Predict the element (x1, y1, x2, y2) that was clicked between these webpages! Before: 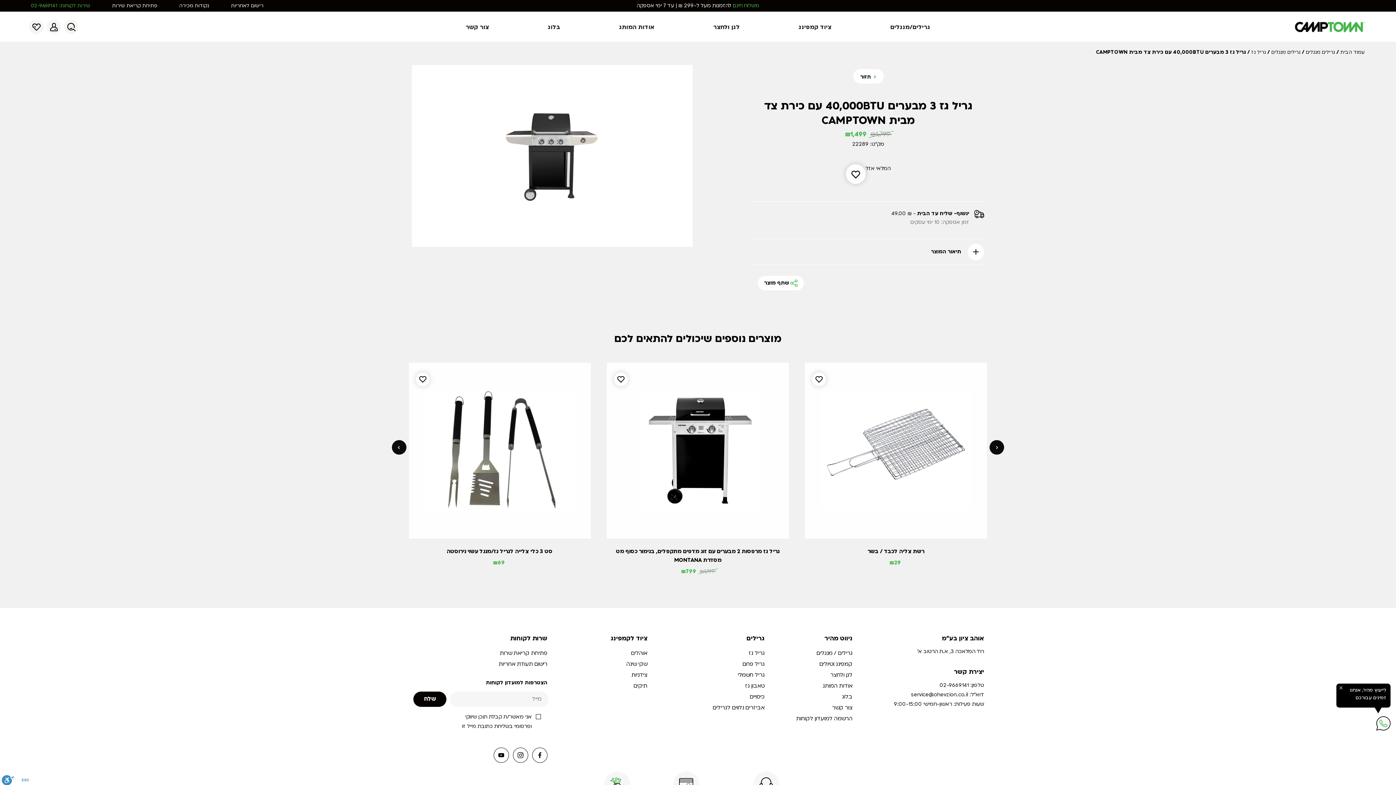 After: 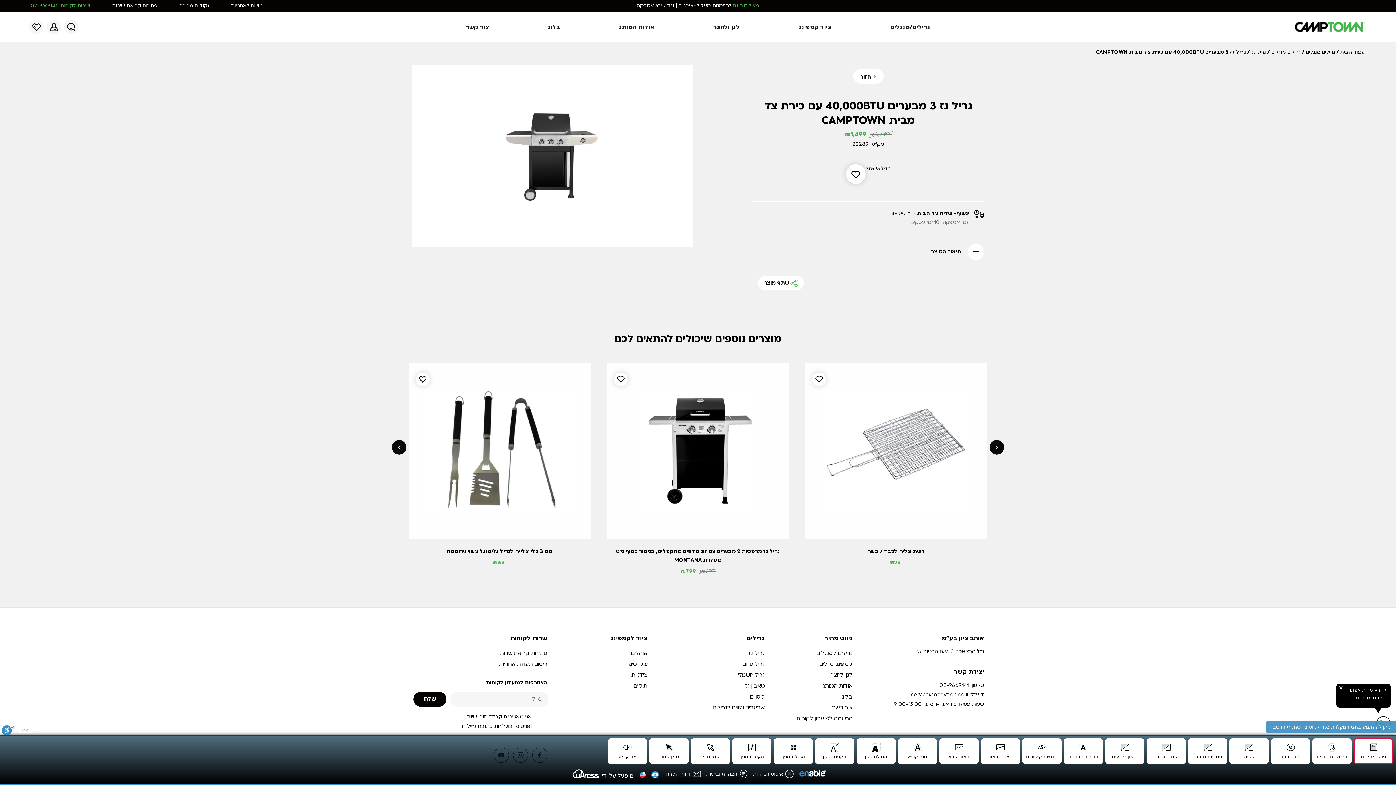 Action: label: סרגל נגישות bbox: (1, 774, 14, 785)